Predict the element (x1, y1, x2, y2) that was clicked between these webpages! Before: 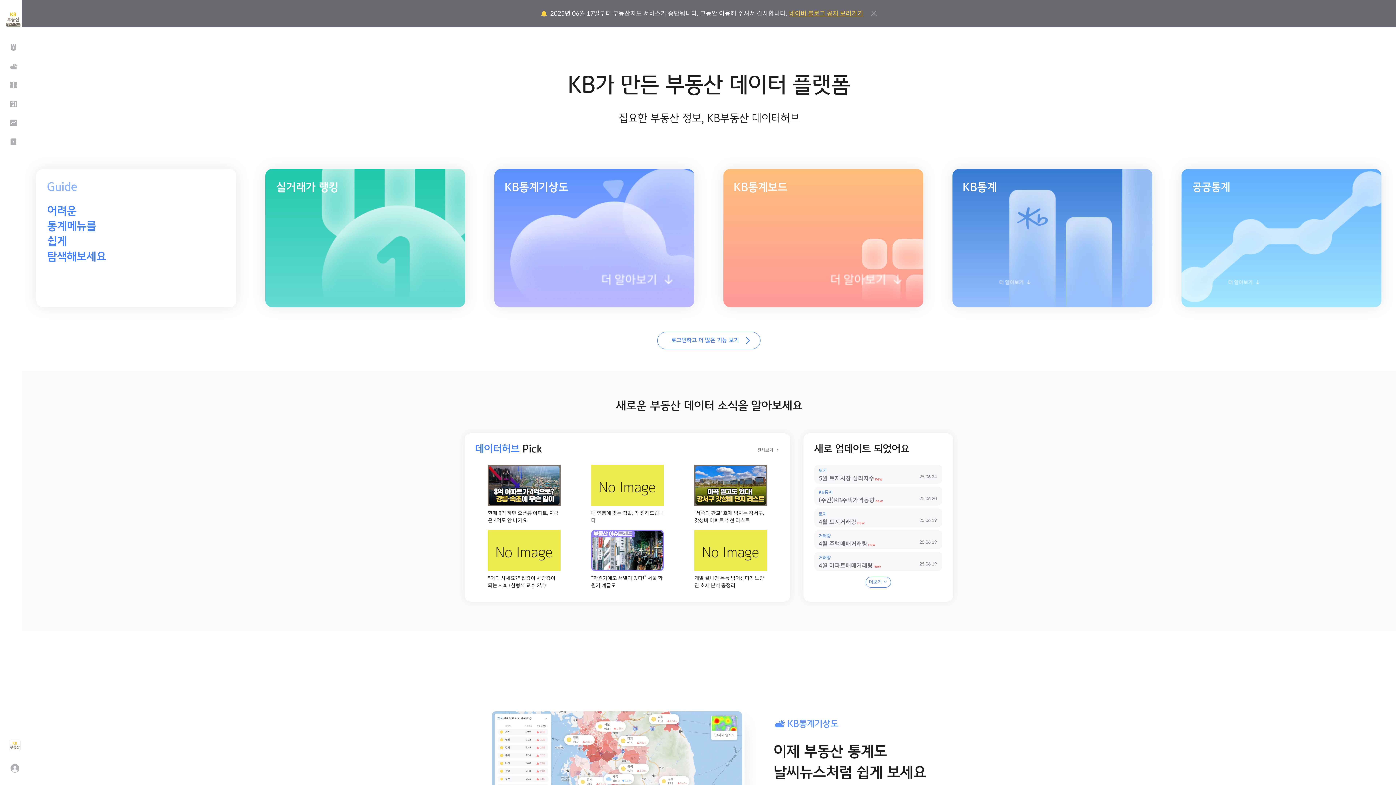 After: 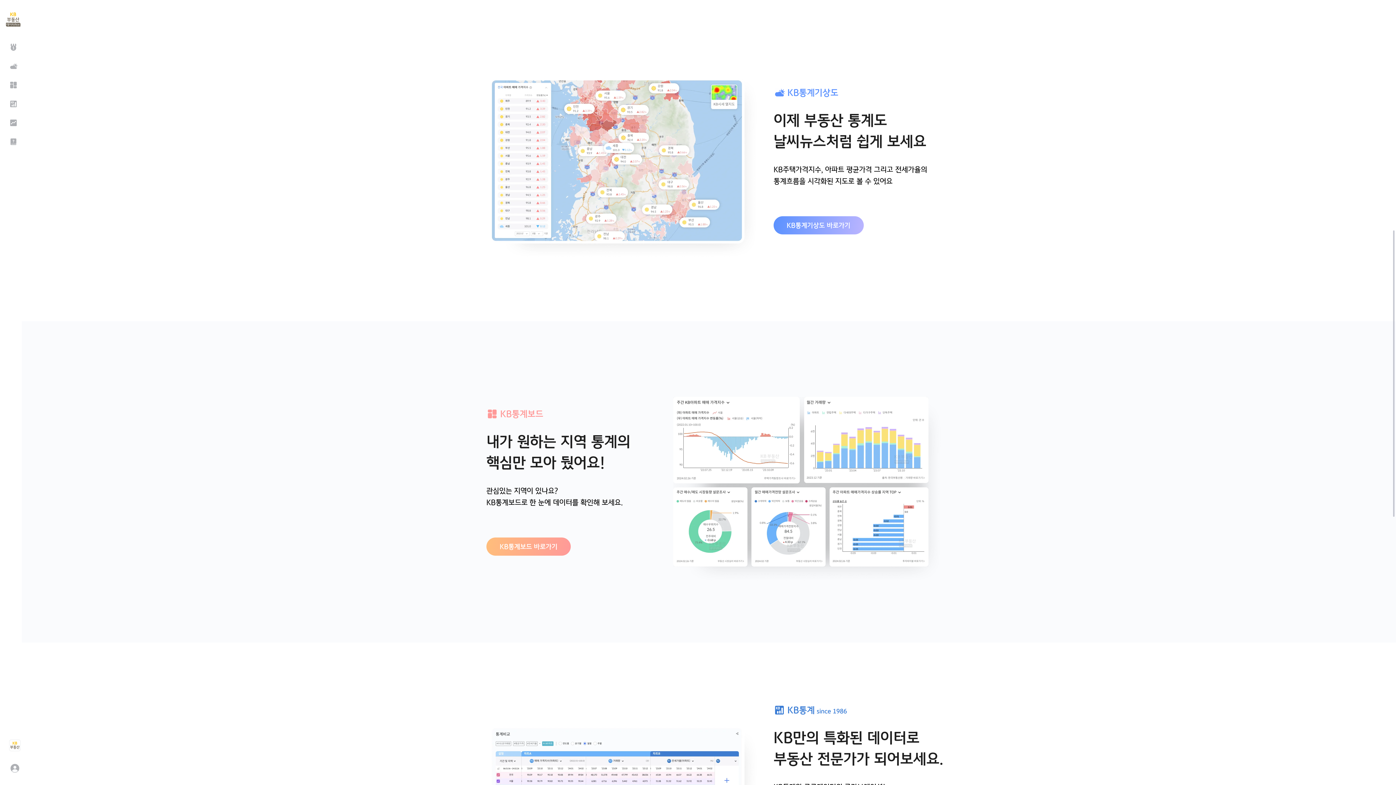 Action: label: 더 알아보기 bbox: (494, 264, 694, 307)